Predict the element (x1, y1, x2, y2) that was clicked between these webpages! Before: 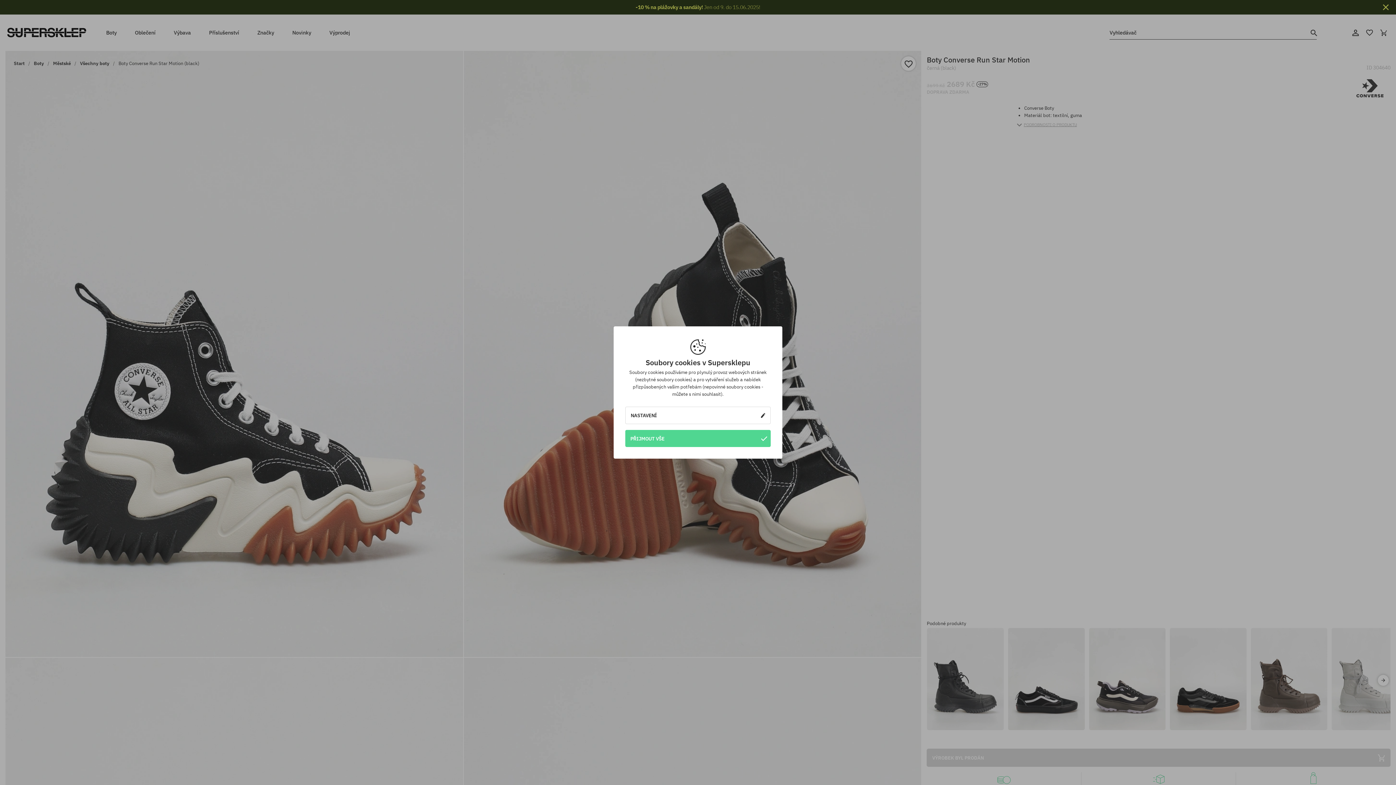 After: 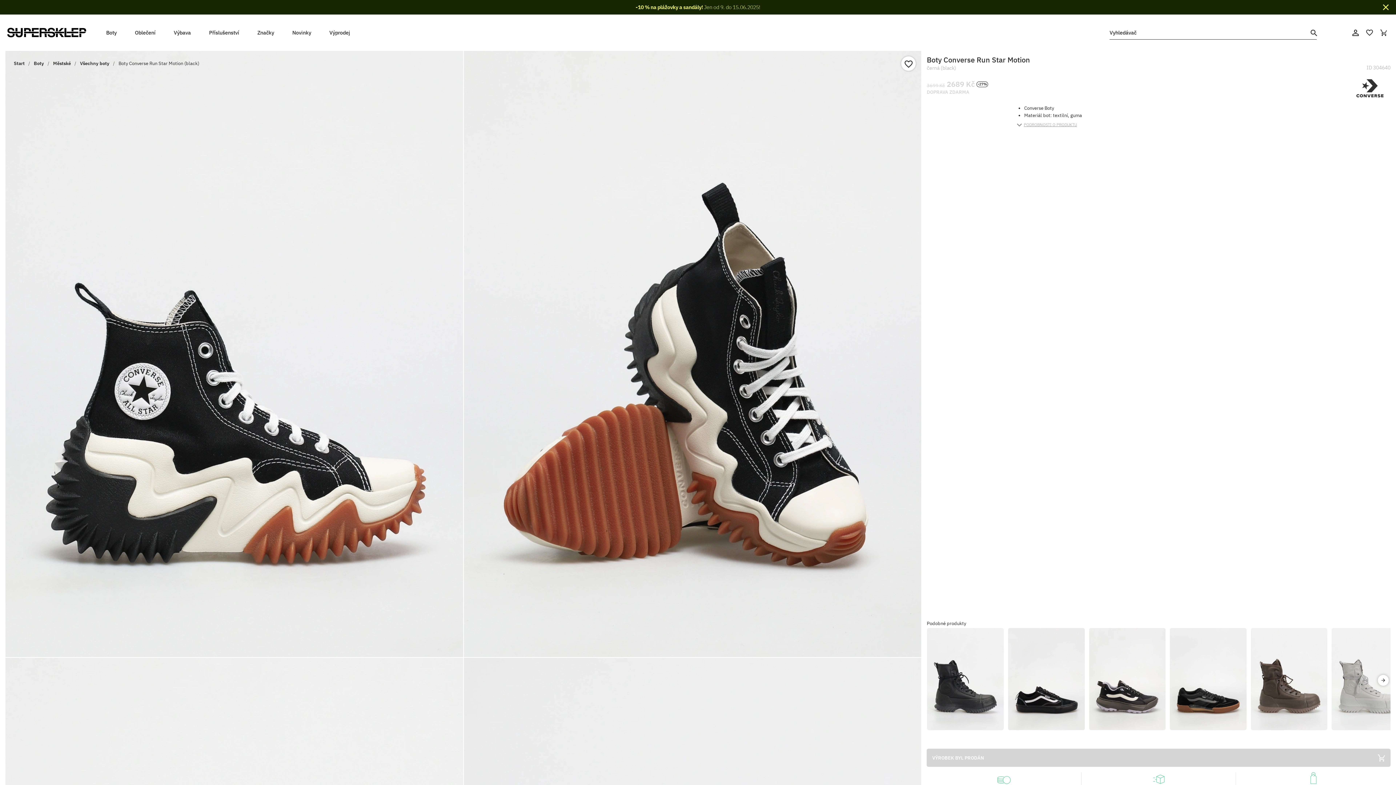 Action: label: PŘIJMOUT VŠE bbox: (625, 430, 770, 447)